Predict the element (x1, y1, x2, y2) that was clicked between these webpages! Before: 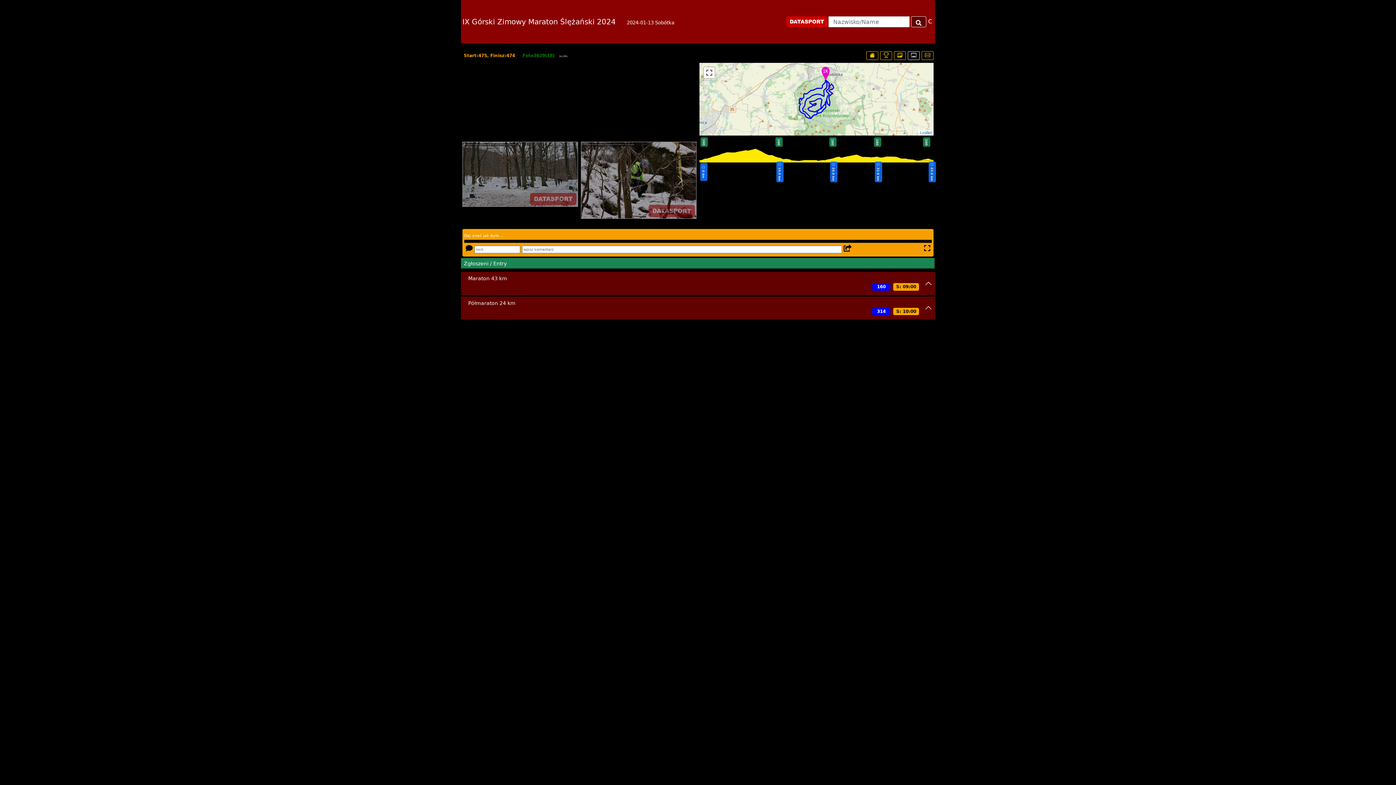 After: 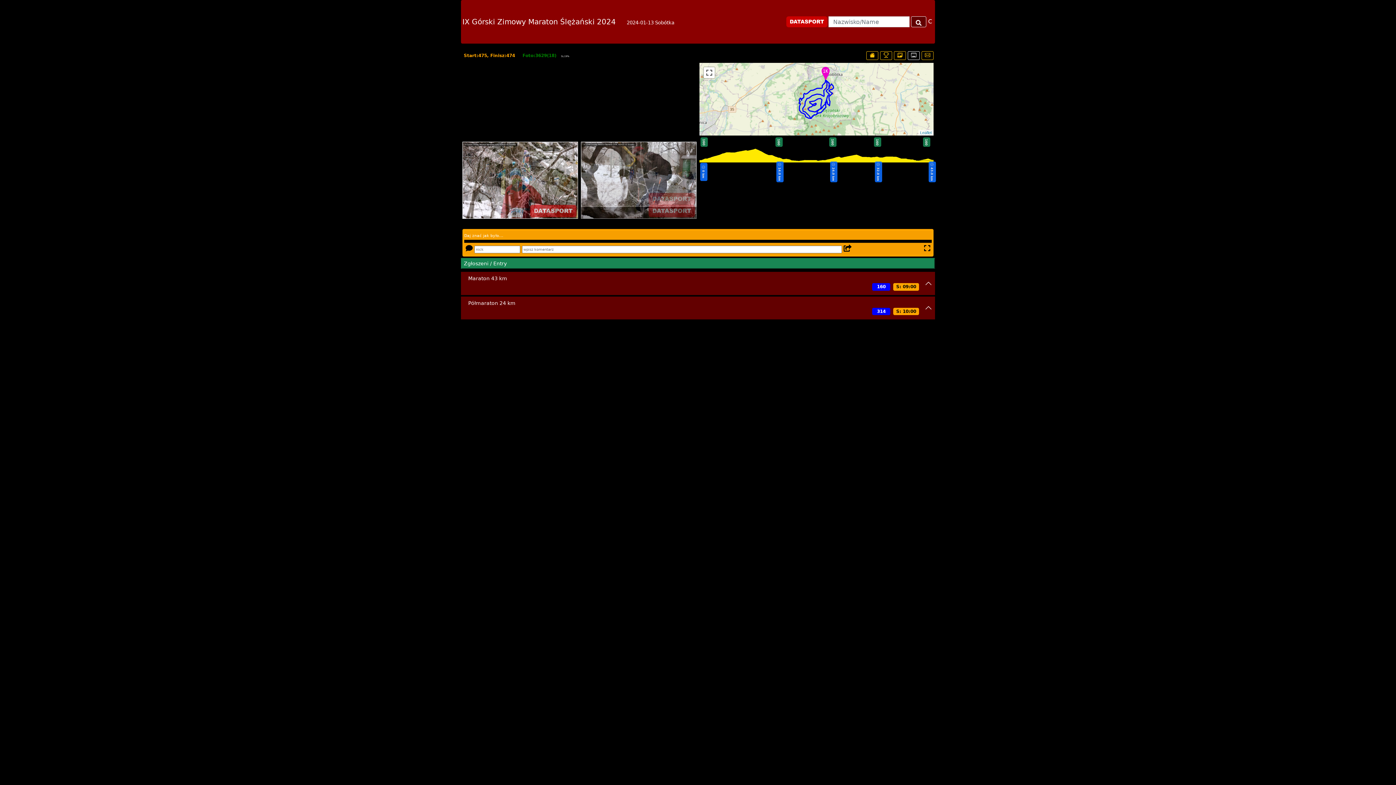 Action: bbox: (462, 14, 674, 29) label: IX Górski Zimowy Maraton Ślężański 2024     2024-01-13 Sobótka